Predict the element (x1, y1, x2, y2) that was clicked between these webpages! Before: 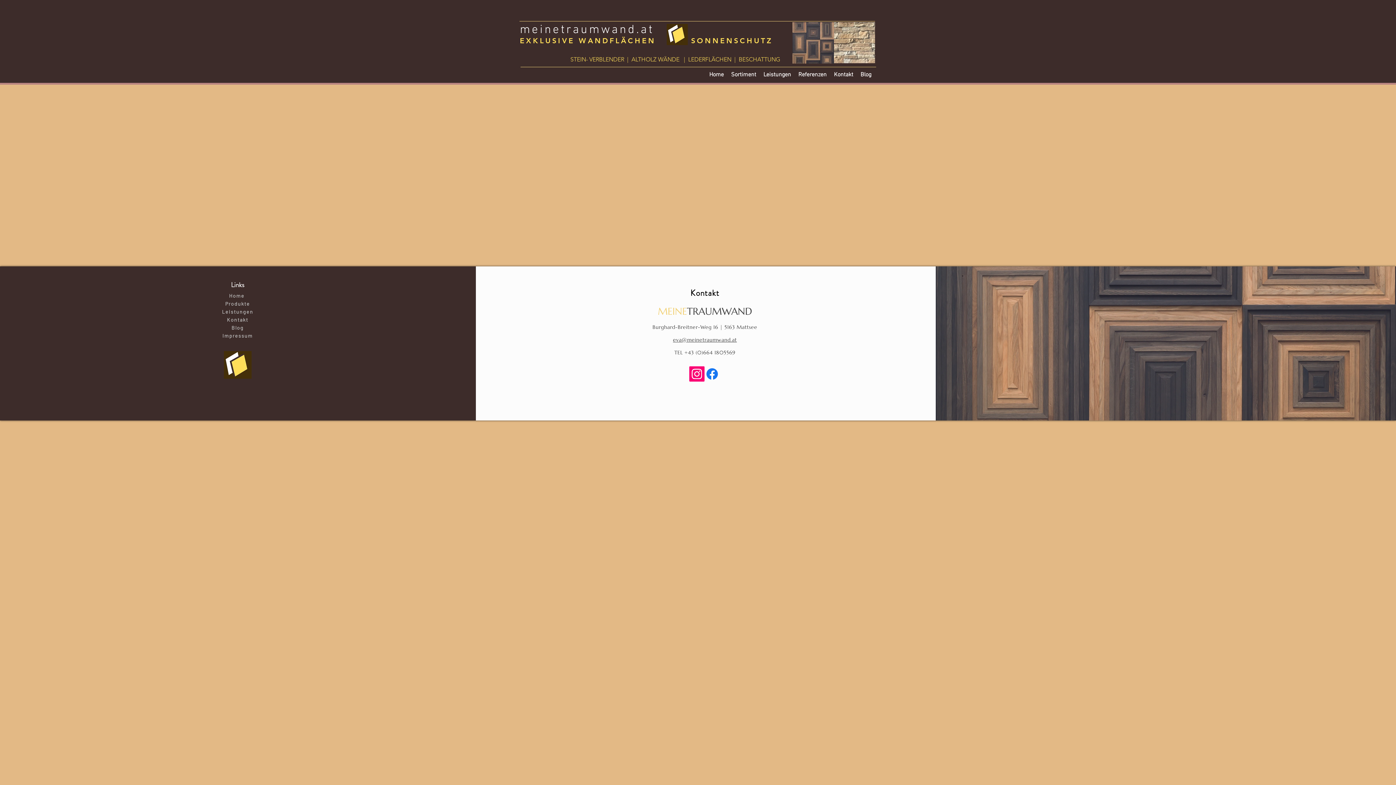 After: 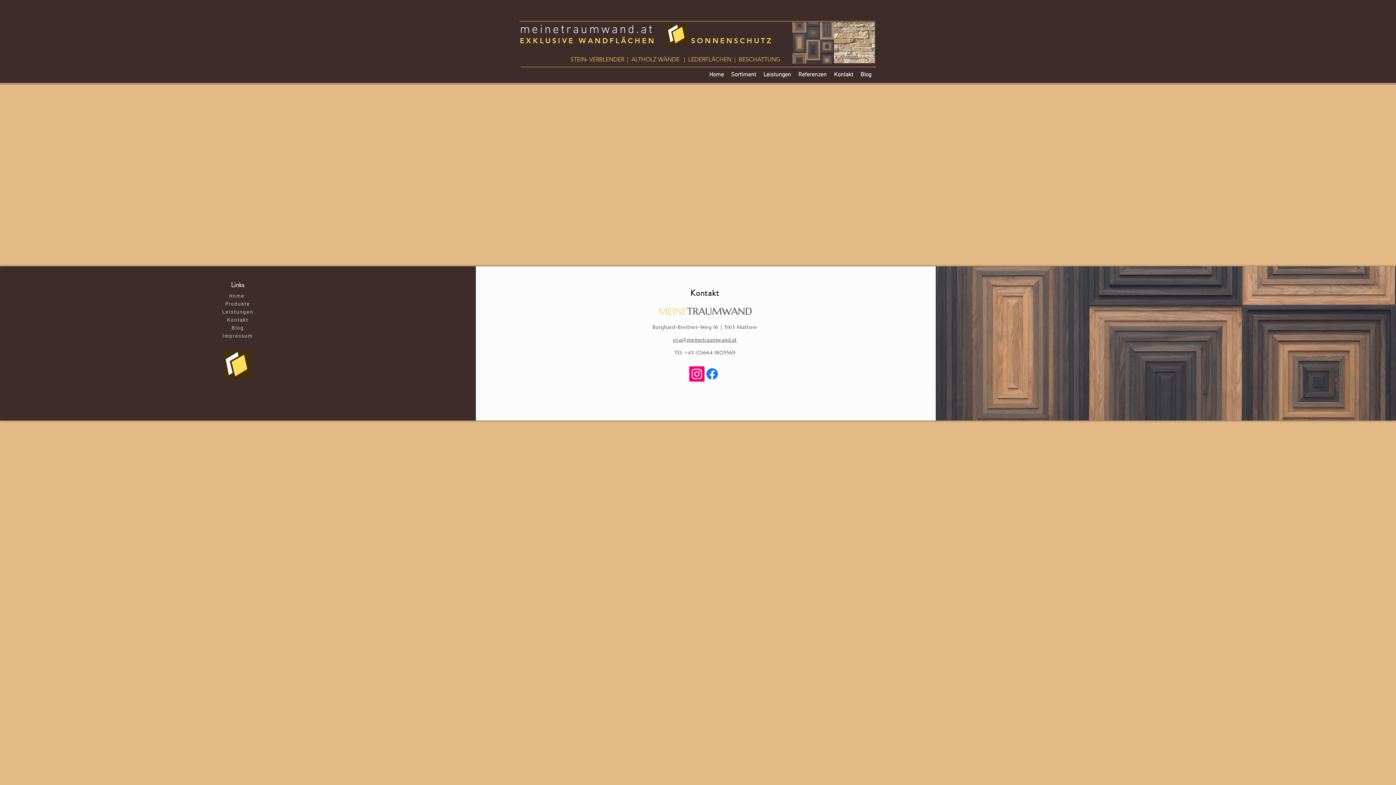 Action: bbox: (673, 337, 737, 342) label: eva@meinetraumwand.at